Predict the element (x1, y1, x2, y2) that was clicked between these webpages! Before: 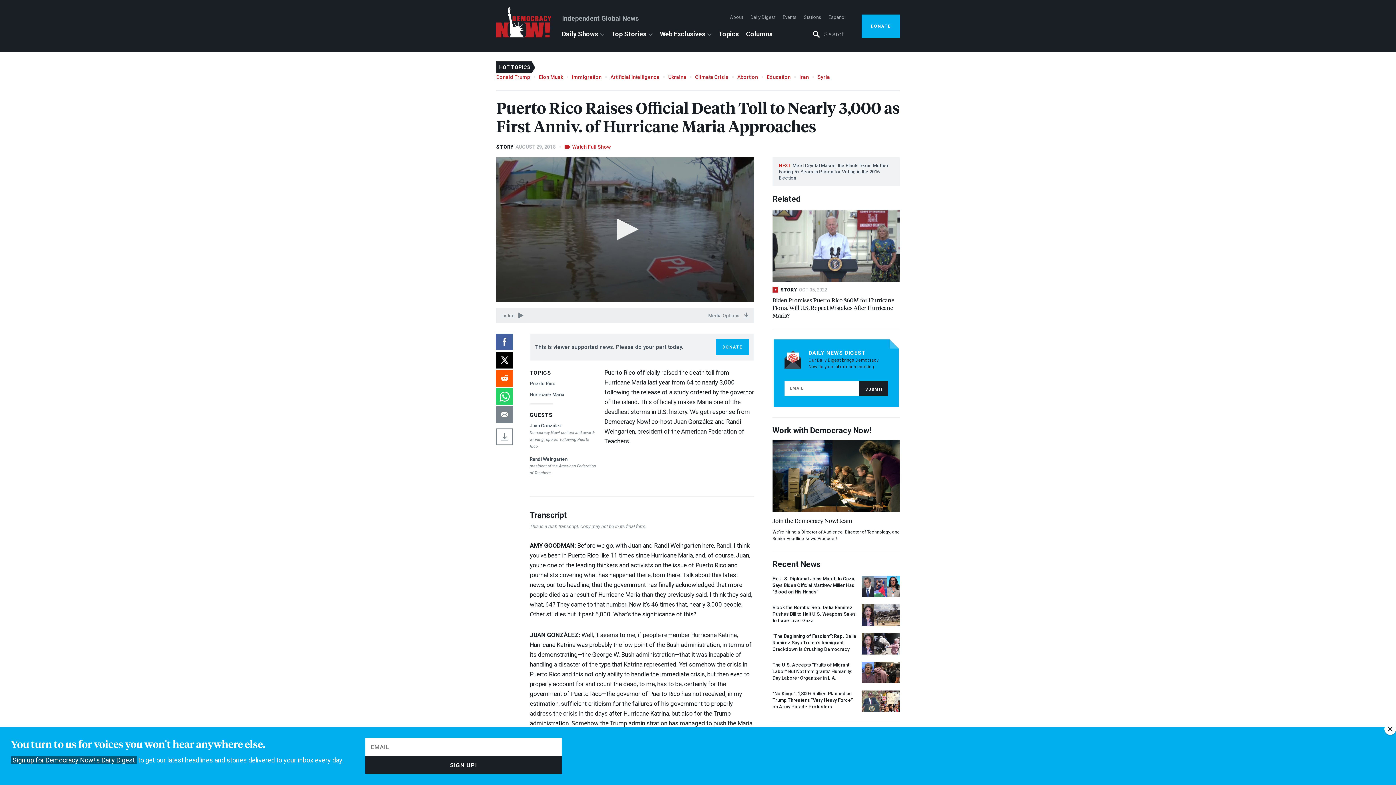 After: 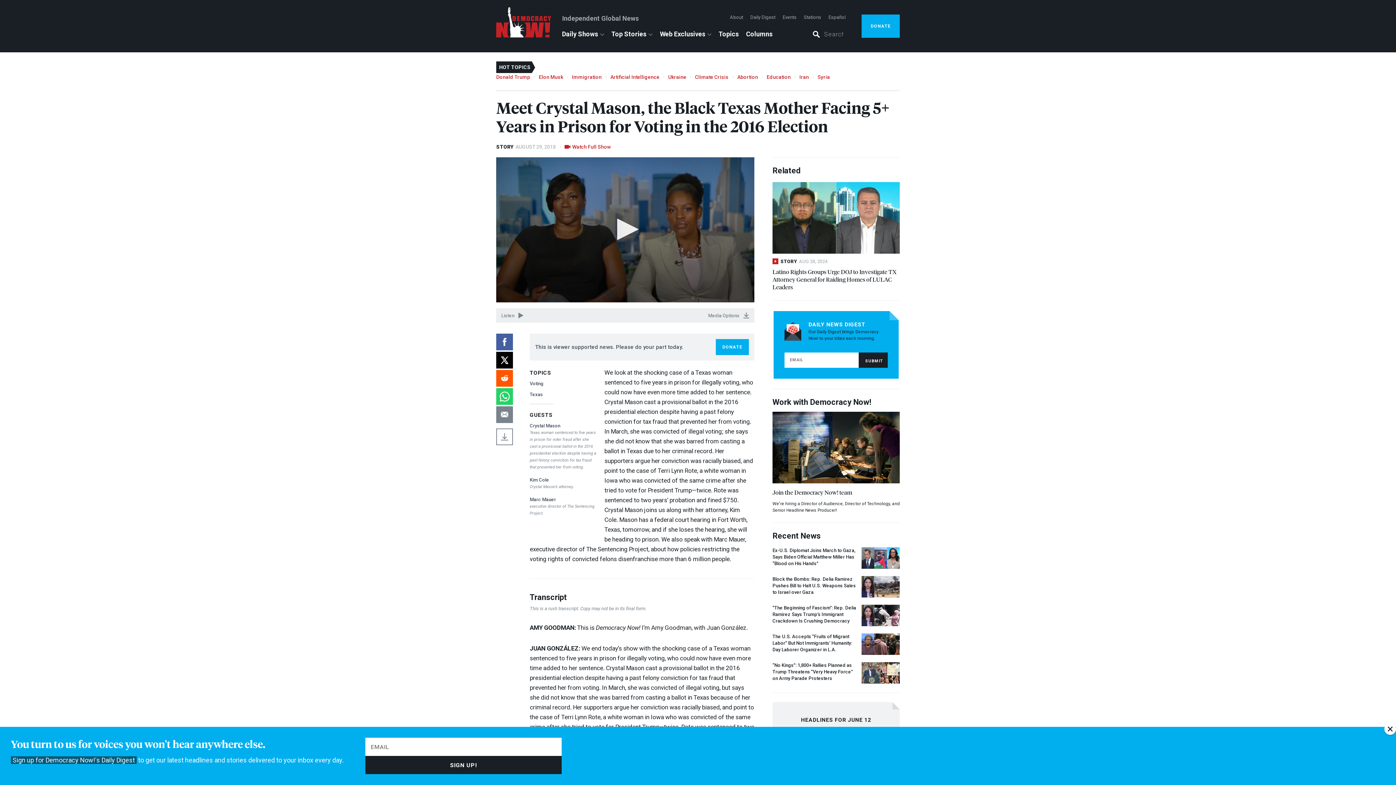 Action: label: NEXTMeet Crystal Mason, the Black Texas Mother Facing 5+ Years in Prison for Voting in the 2016 Election bbox: (772, 157, 900, 186)